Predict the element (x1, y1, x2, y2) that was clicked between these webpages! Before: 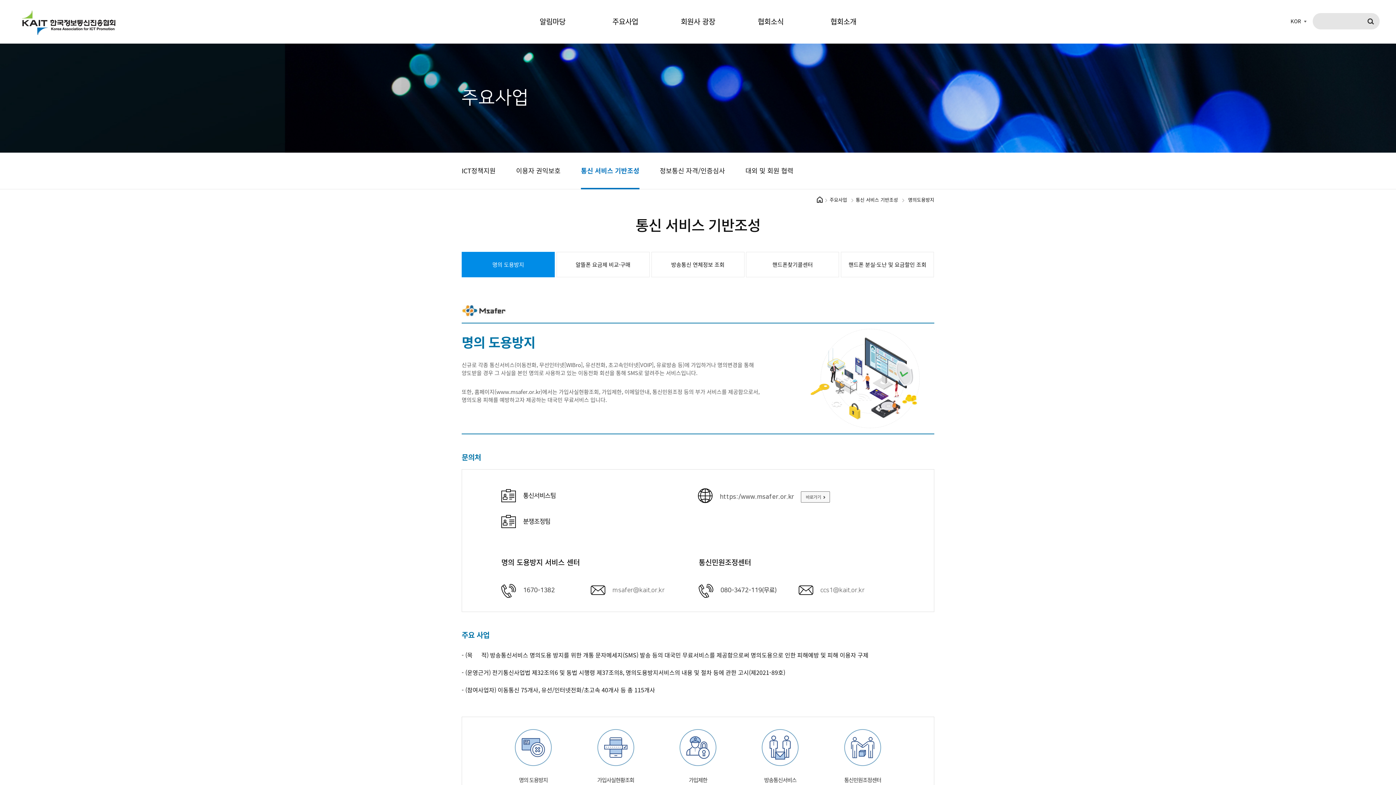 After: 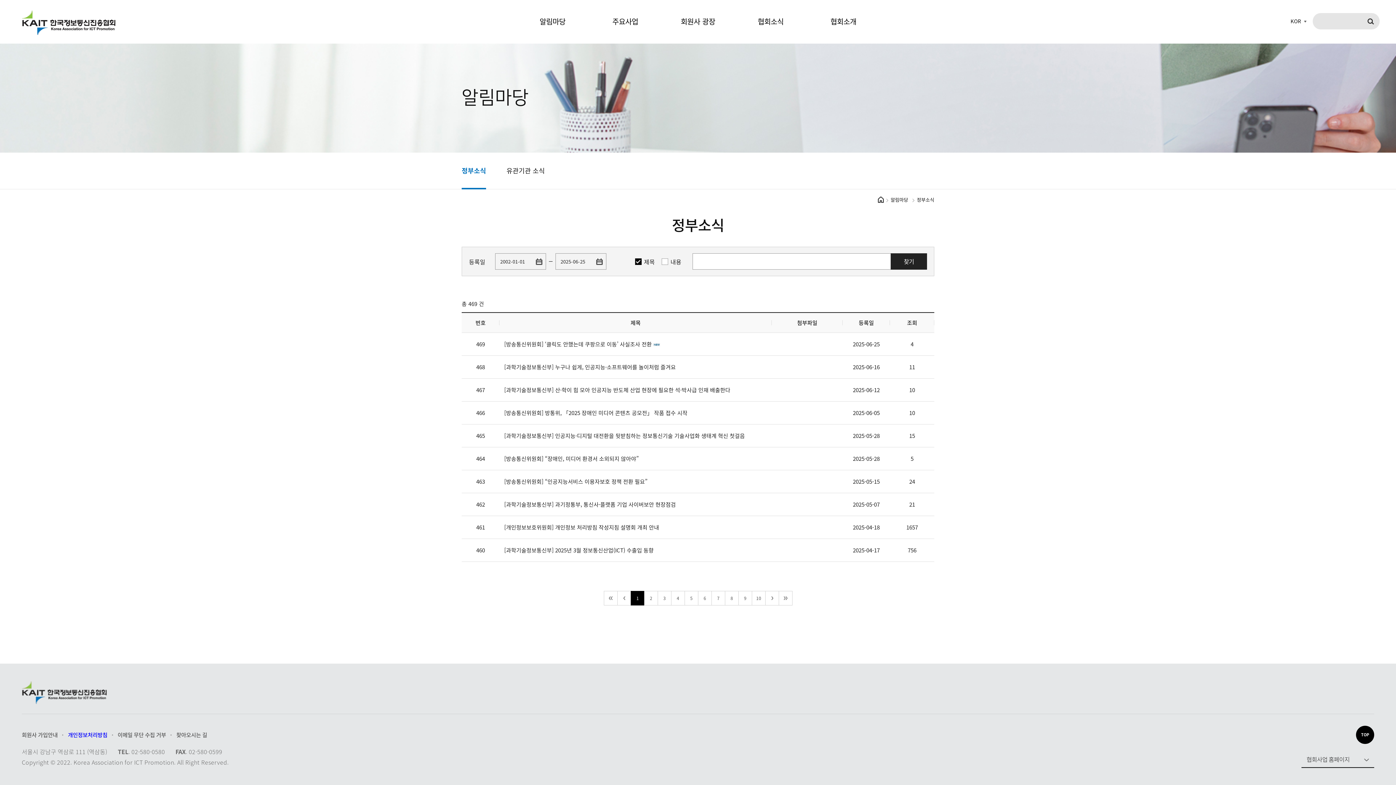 Action: bbox: (516, 5, 589, 37) label: 알림마당